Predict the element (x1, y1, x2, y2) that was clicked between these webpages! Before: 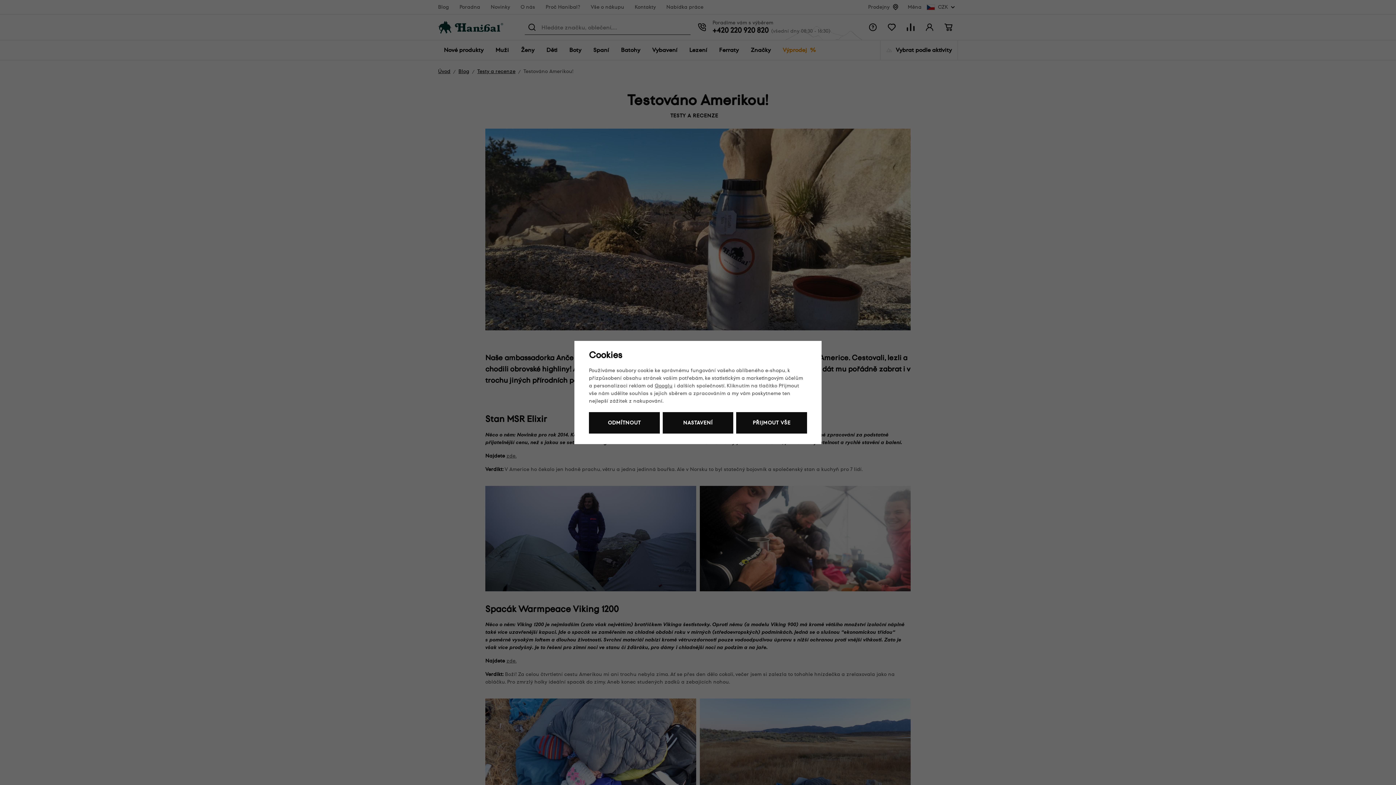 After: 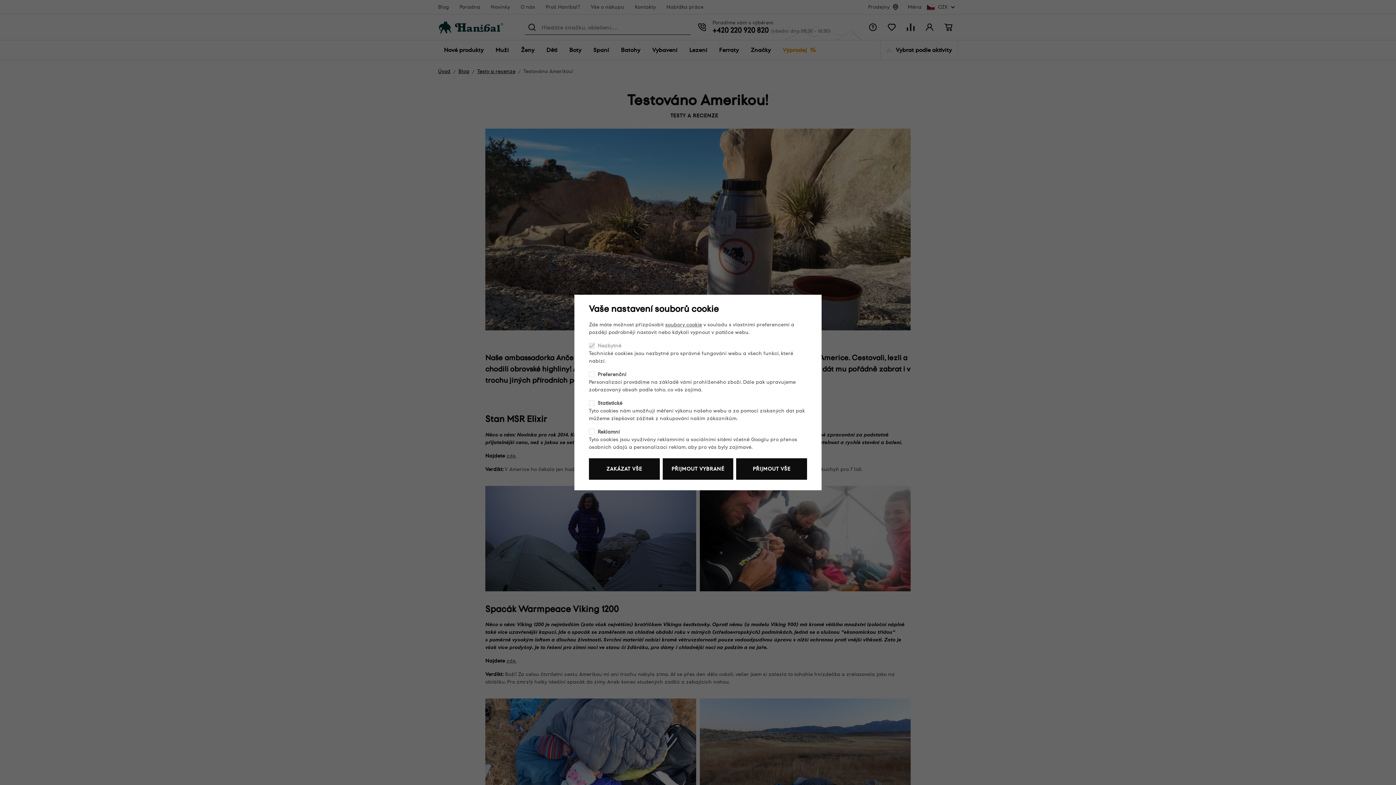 Action: bbox: (662, 412, 733, 433) label: NASTAVENÍ